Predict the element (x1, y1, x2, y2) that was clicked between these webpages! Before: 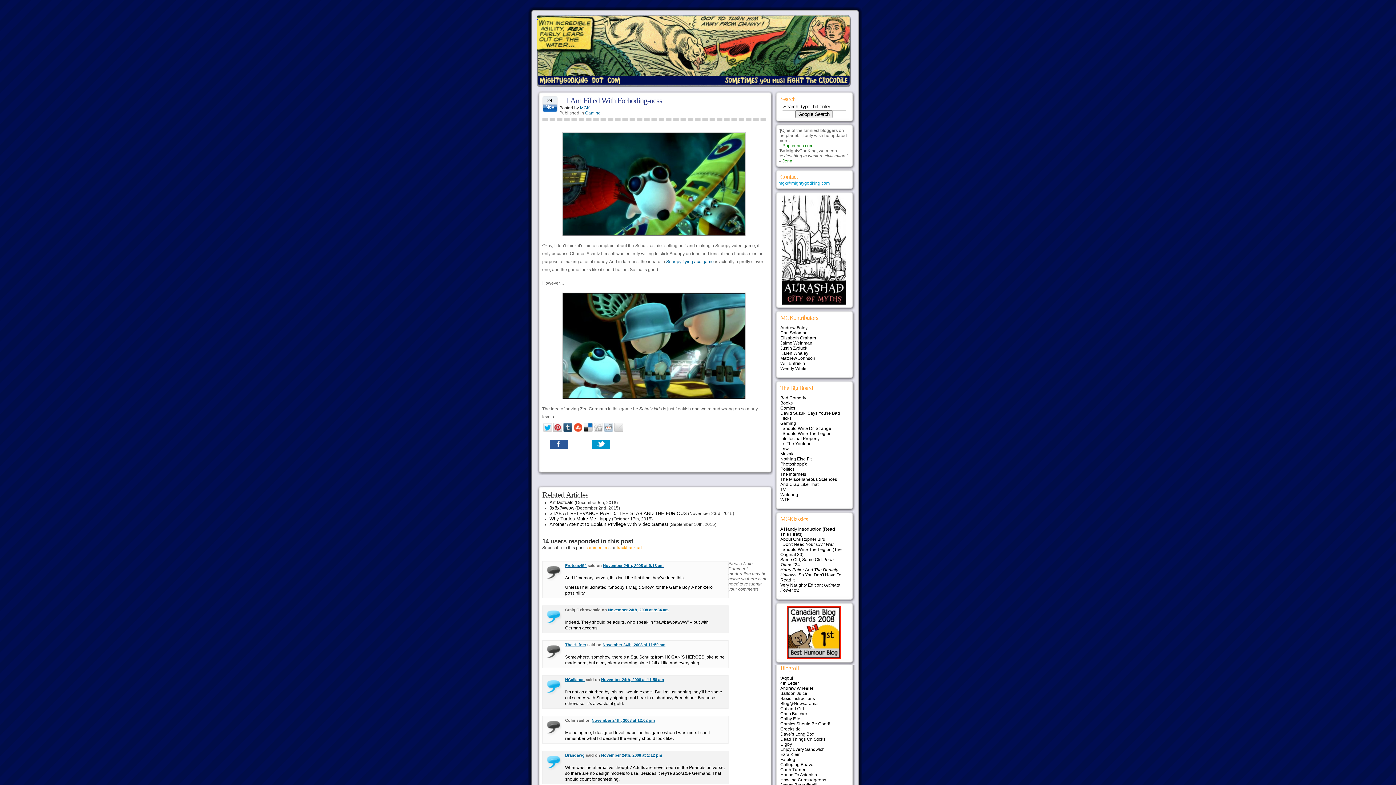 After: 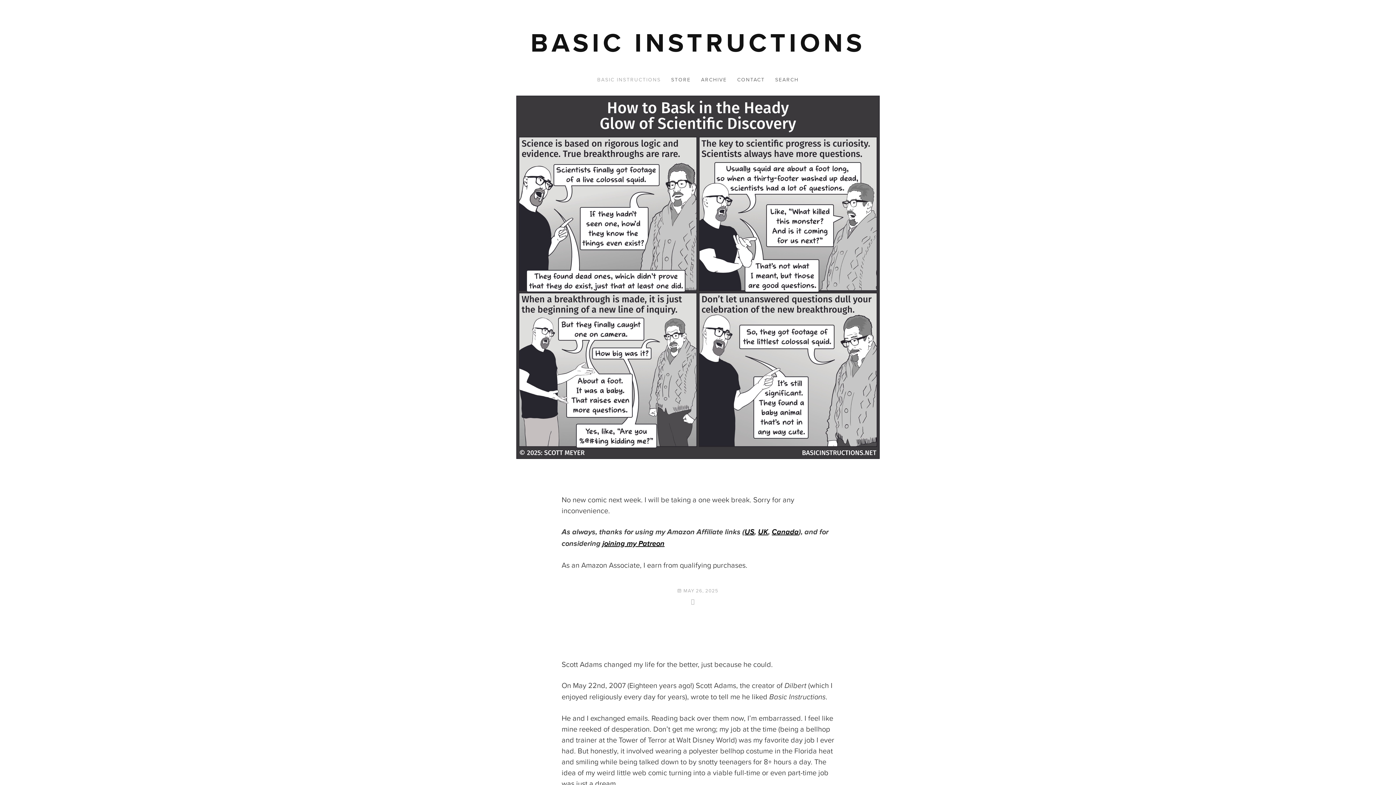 Action: label: Basic Instructions bbox: (780, 696, 815, 701)